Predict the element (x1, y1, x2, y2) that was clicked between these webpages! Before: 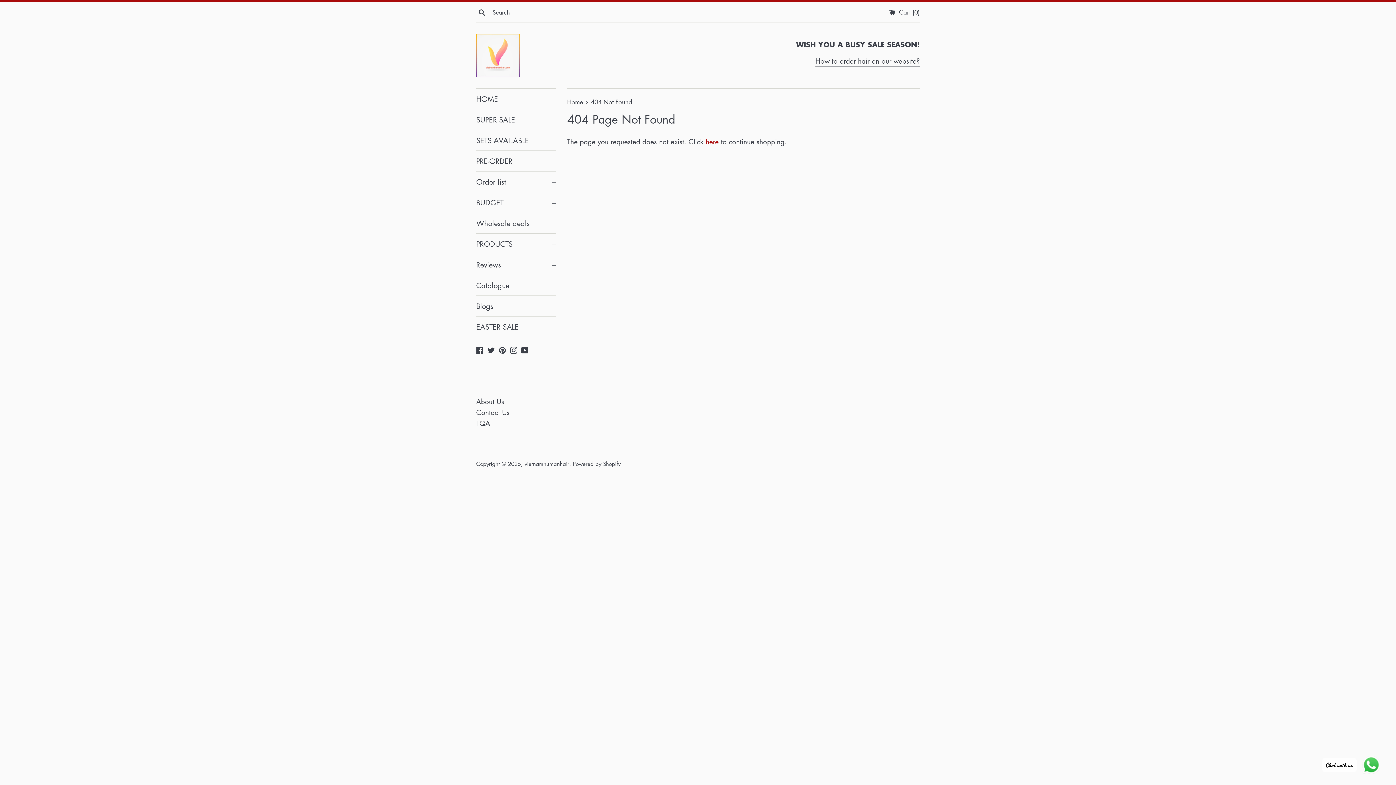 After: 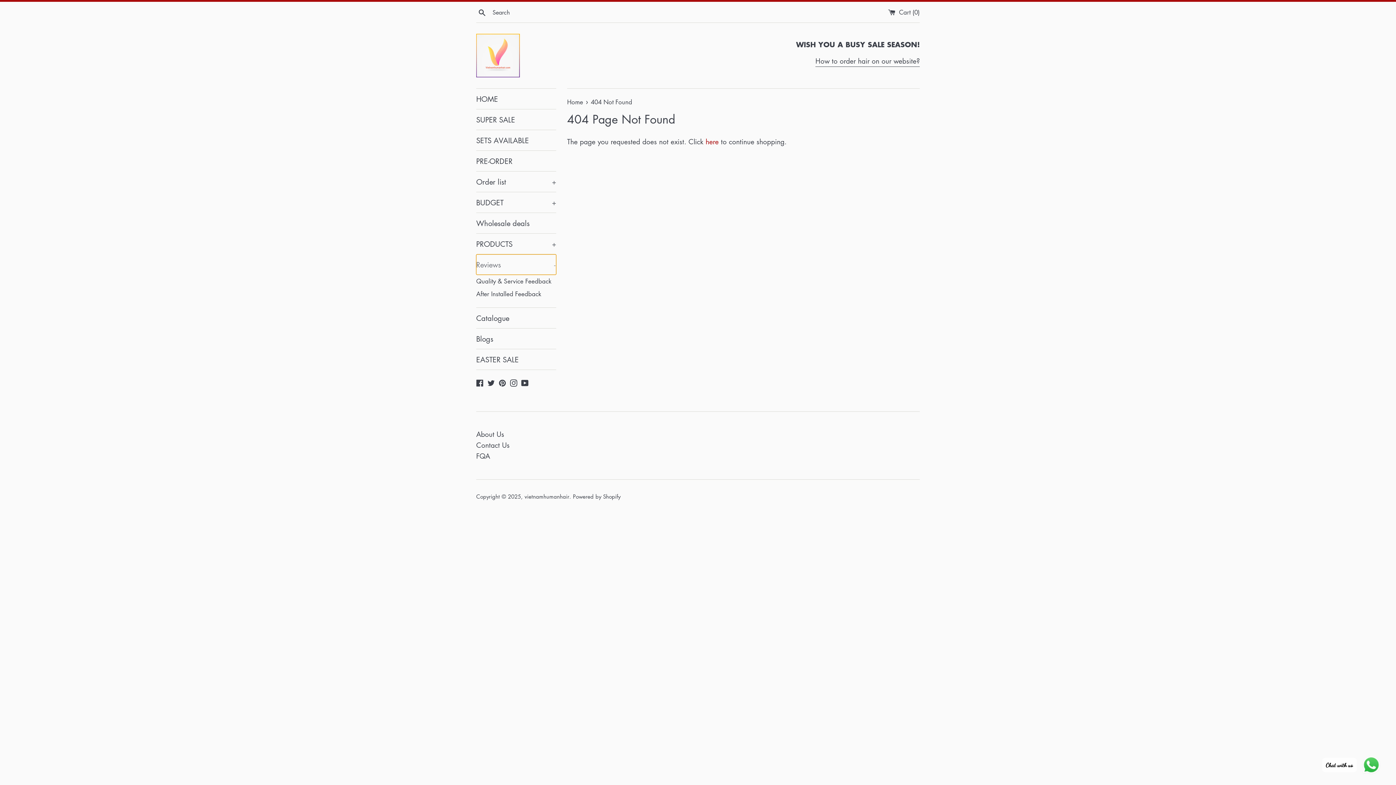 Action: bbox: (476, 254, 556, 274) label: Reviews
+